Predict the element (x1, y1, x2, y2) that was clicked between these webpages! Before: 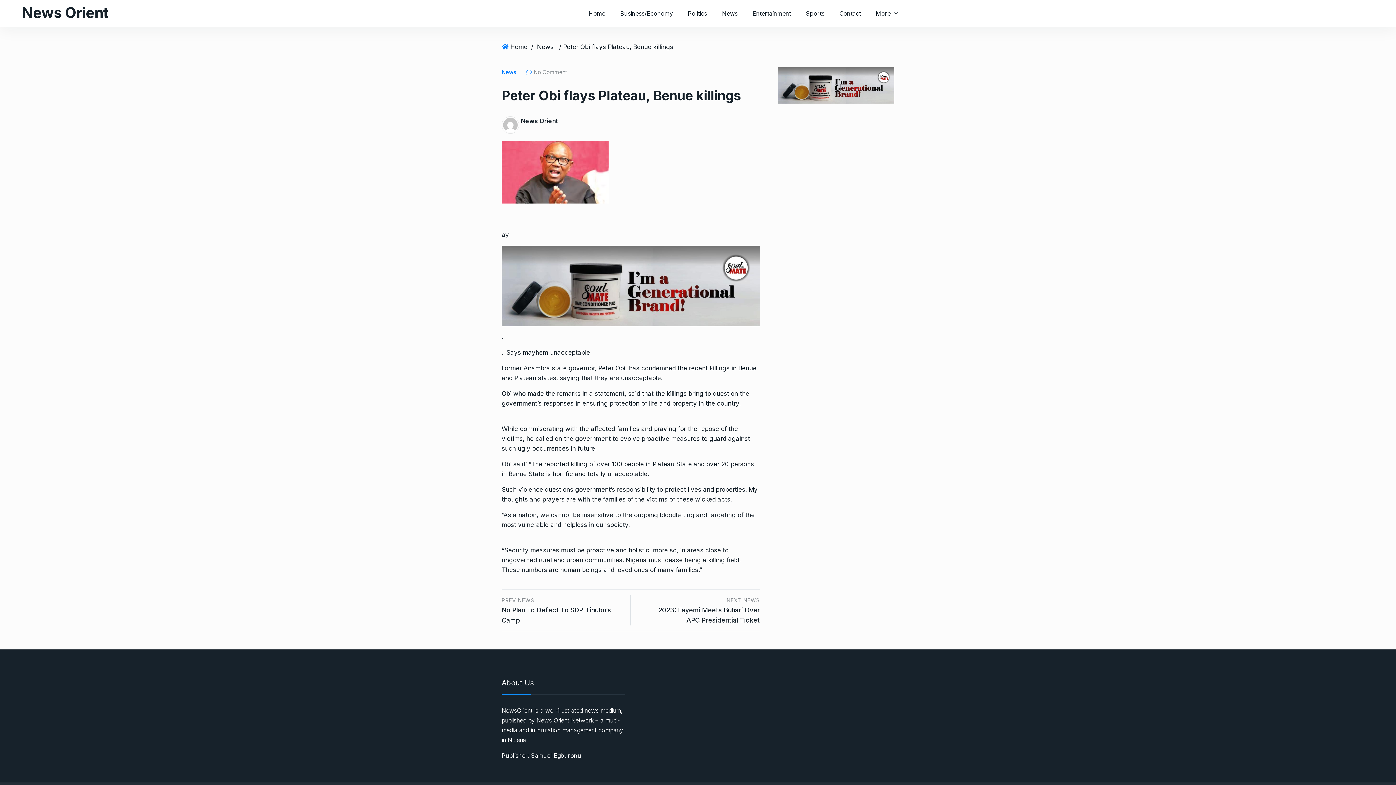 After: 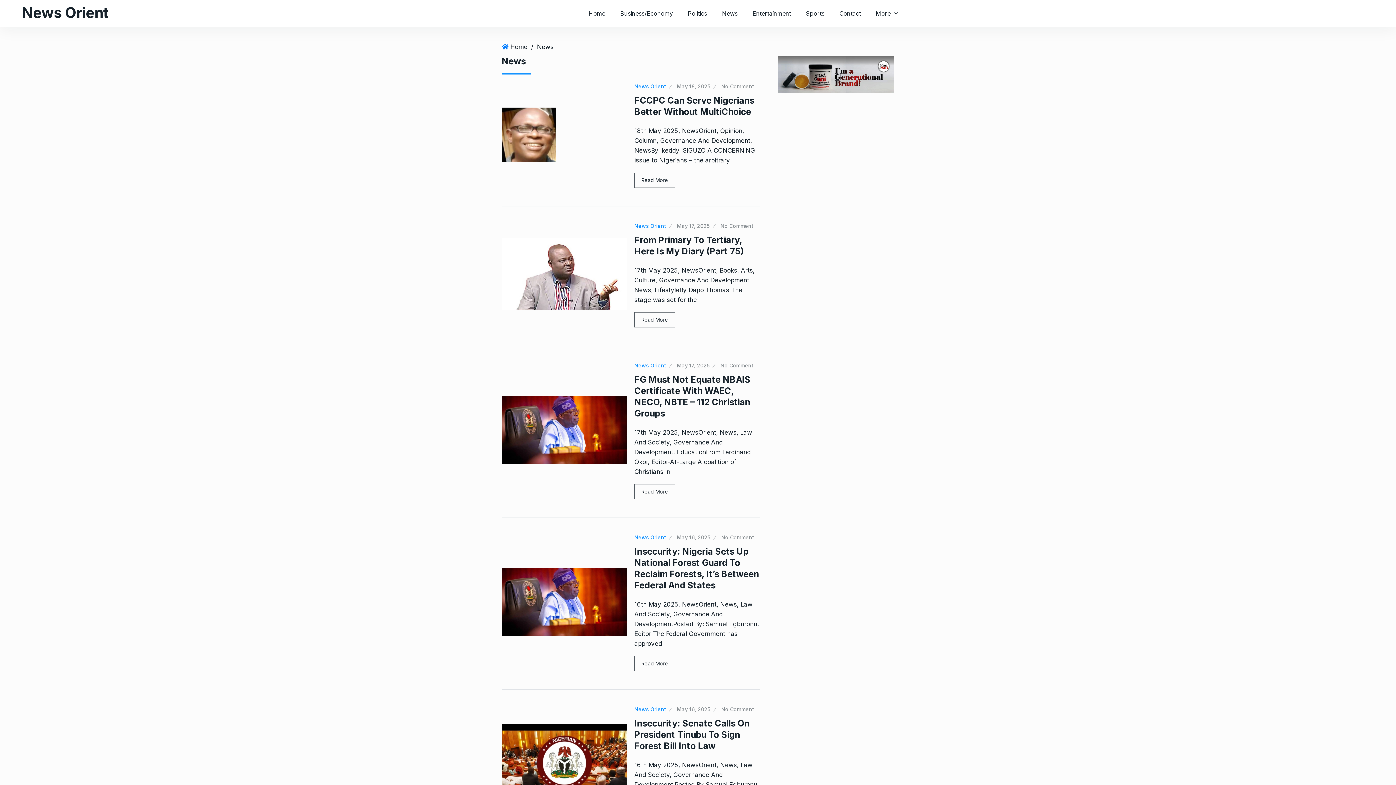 Action: label: News bbox: (715, 0, 744, 26)